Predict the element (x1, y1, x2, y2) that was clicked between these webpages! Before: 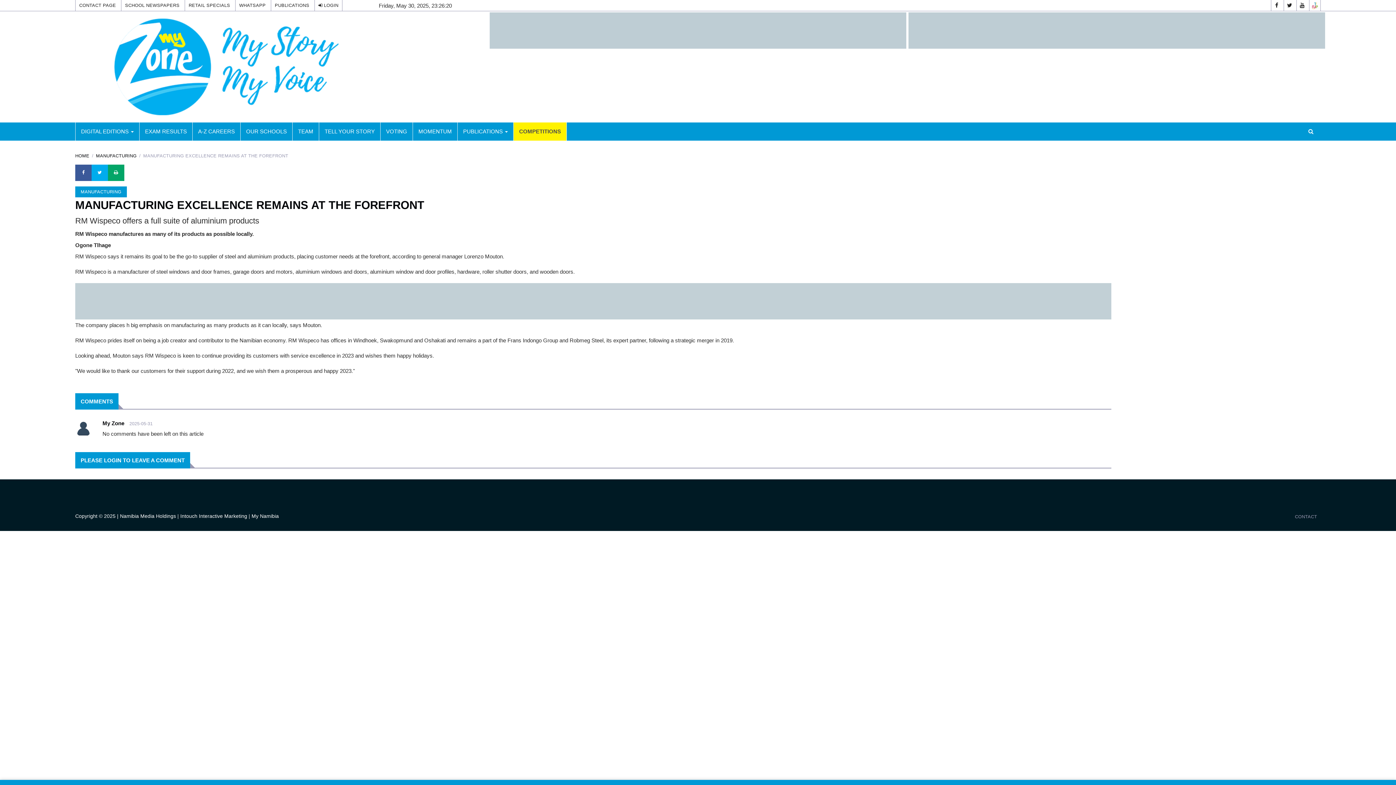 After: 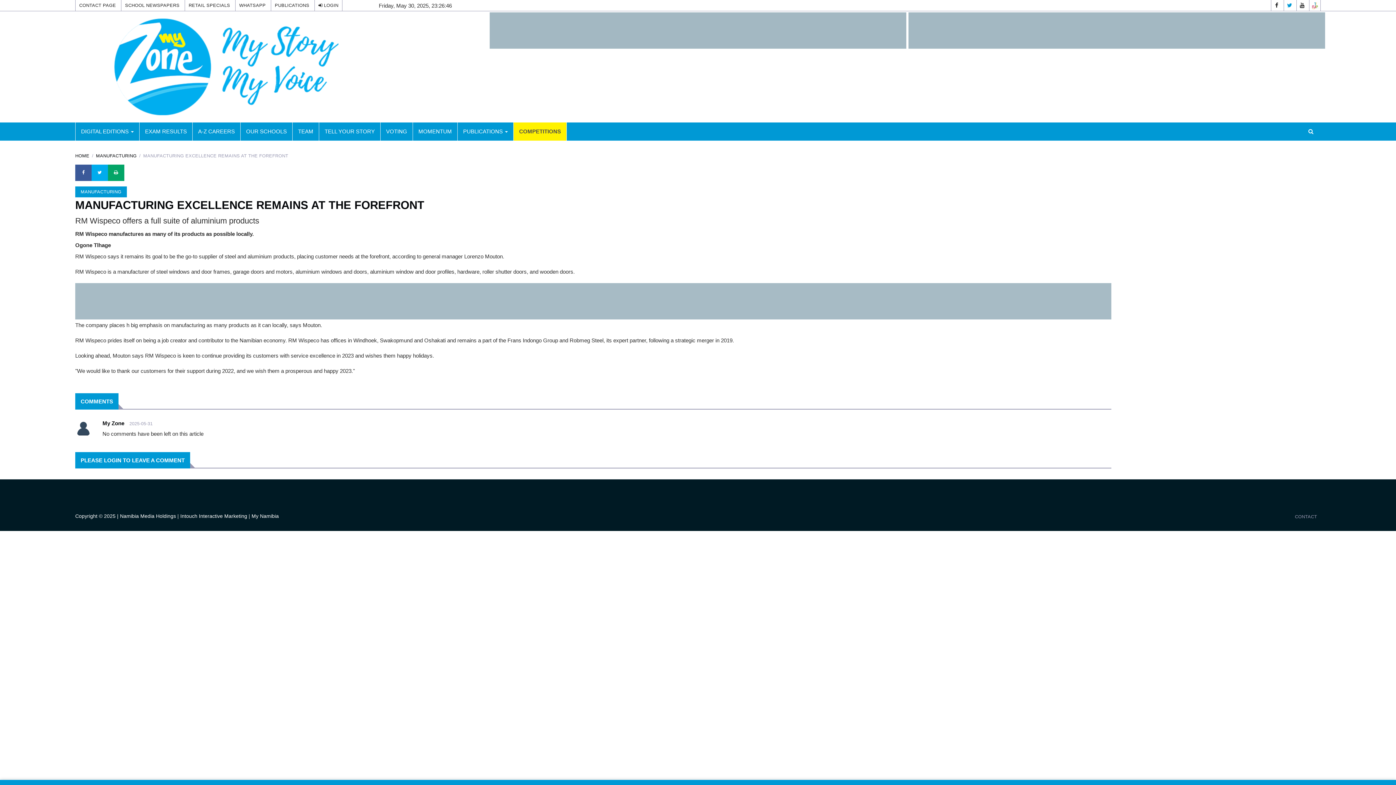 Action: bbox: (1284, 0, 1295, 10)